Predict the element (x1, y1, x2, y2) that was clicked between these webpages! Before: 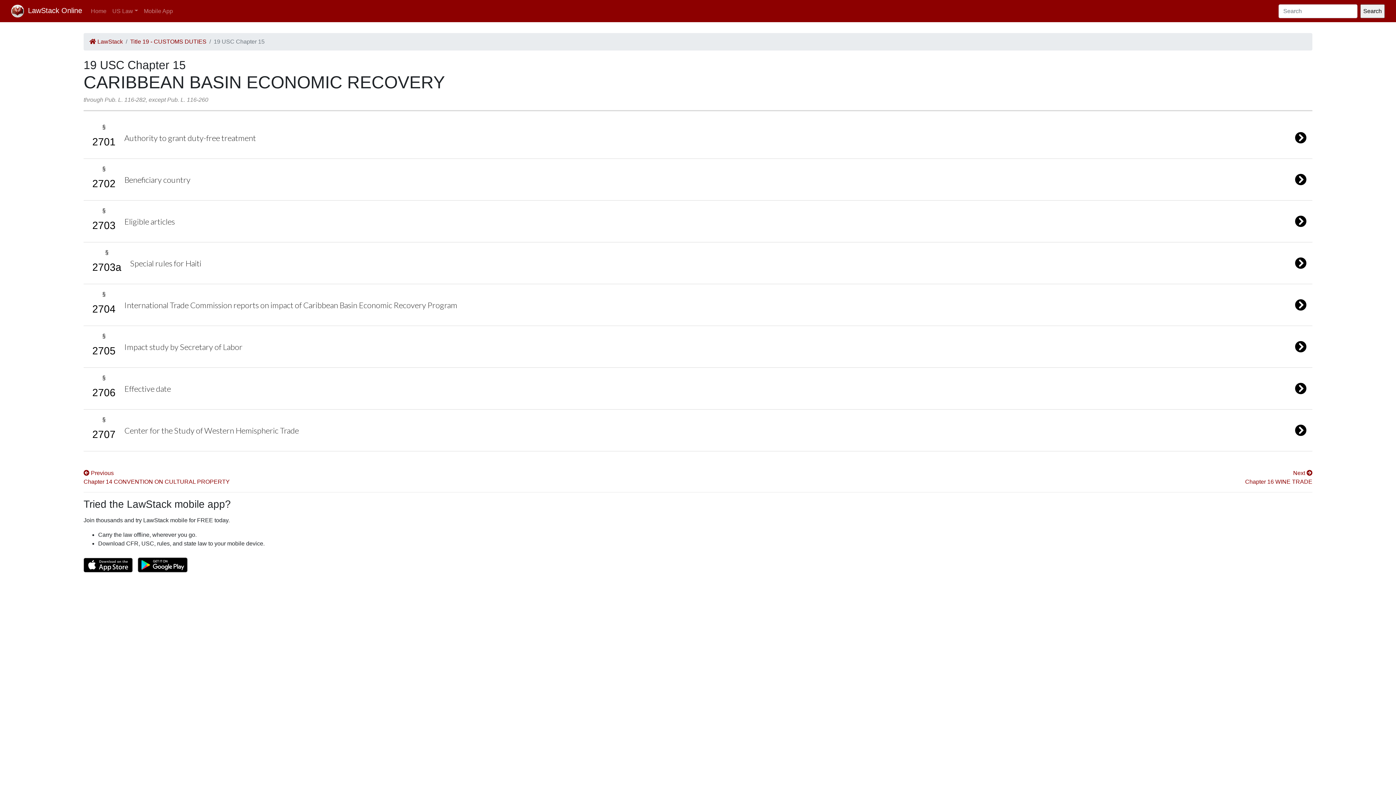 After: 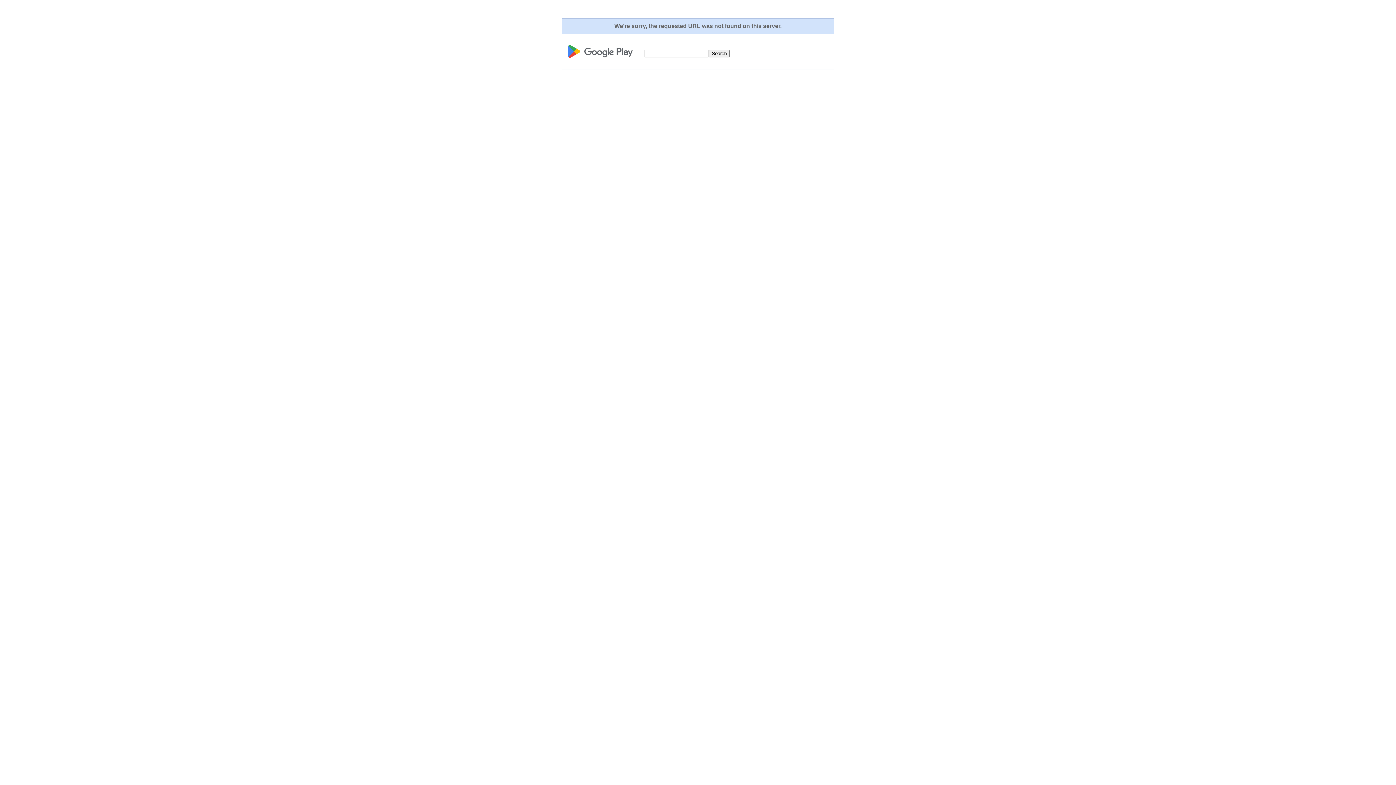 Action: bbox: (134, 561, 191, 567)